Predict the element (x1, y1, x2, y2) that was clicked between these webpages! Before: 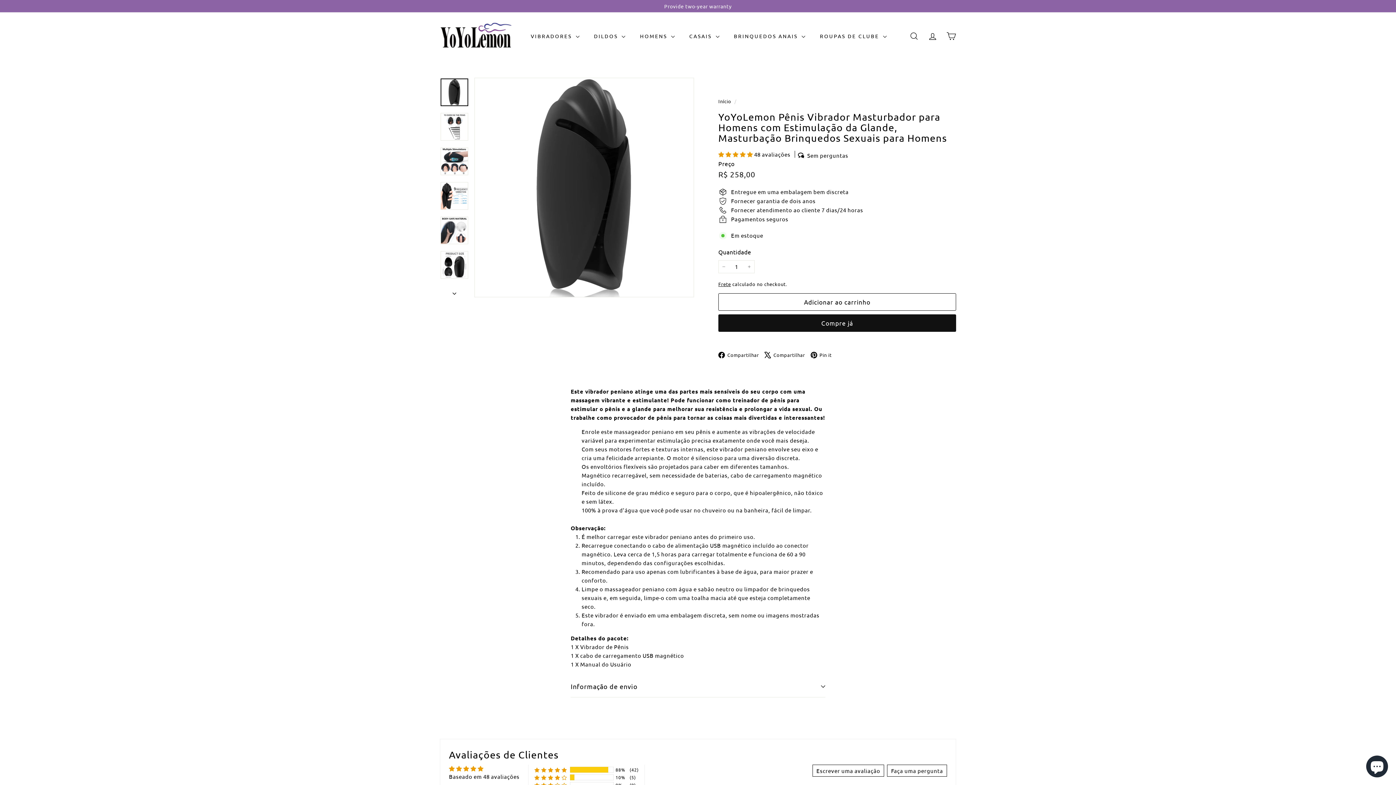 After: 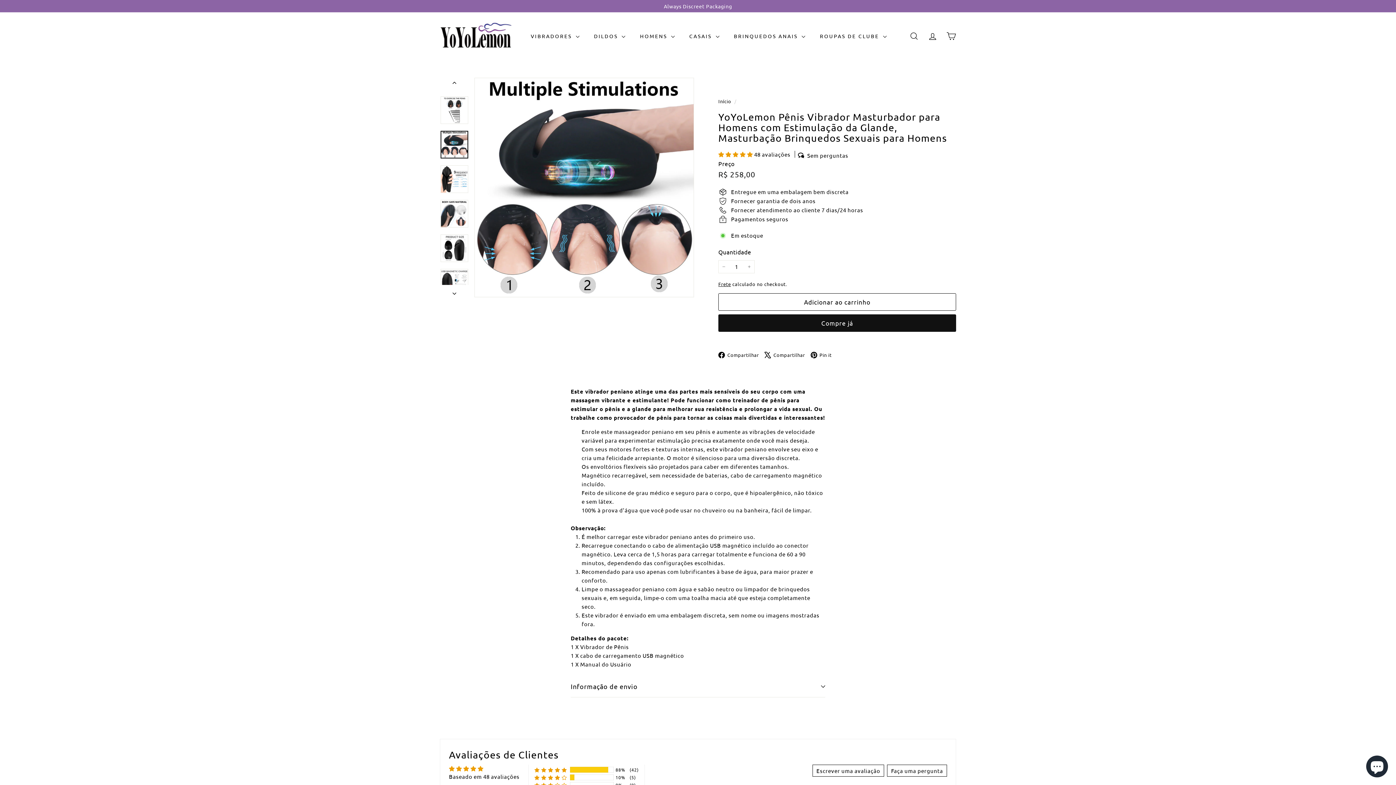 Action: bbox: (440, 147, 468, 175)